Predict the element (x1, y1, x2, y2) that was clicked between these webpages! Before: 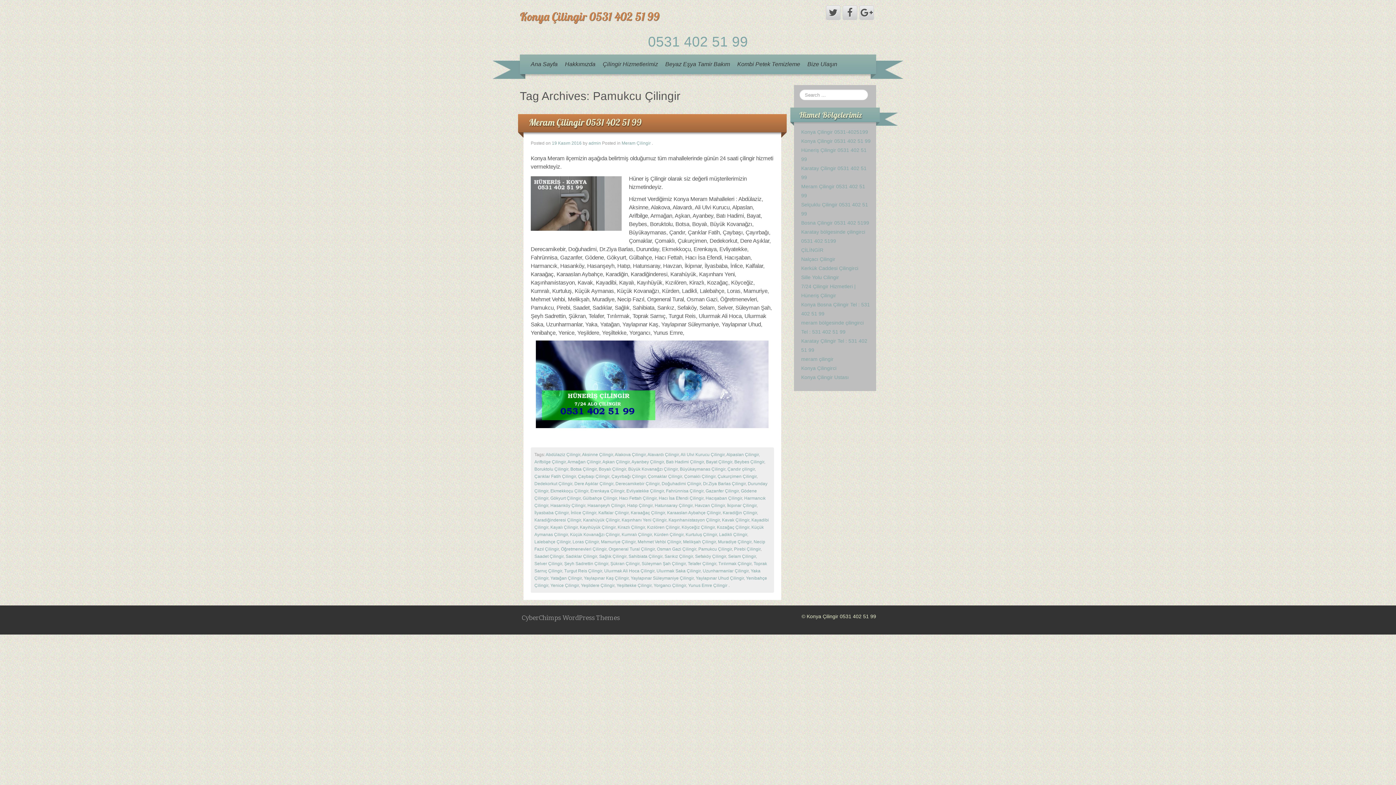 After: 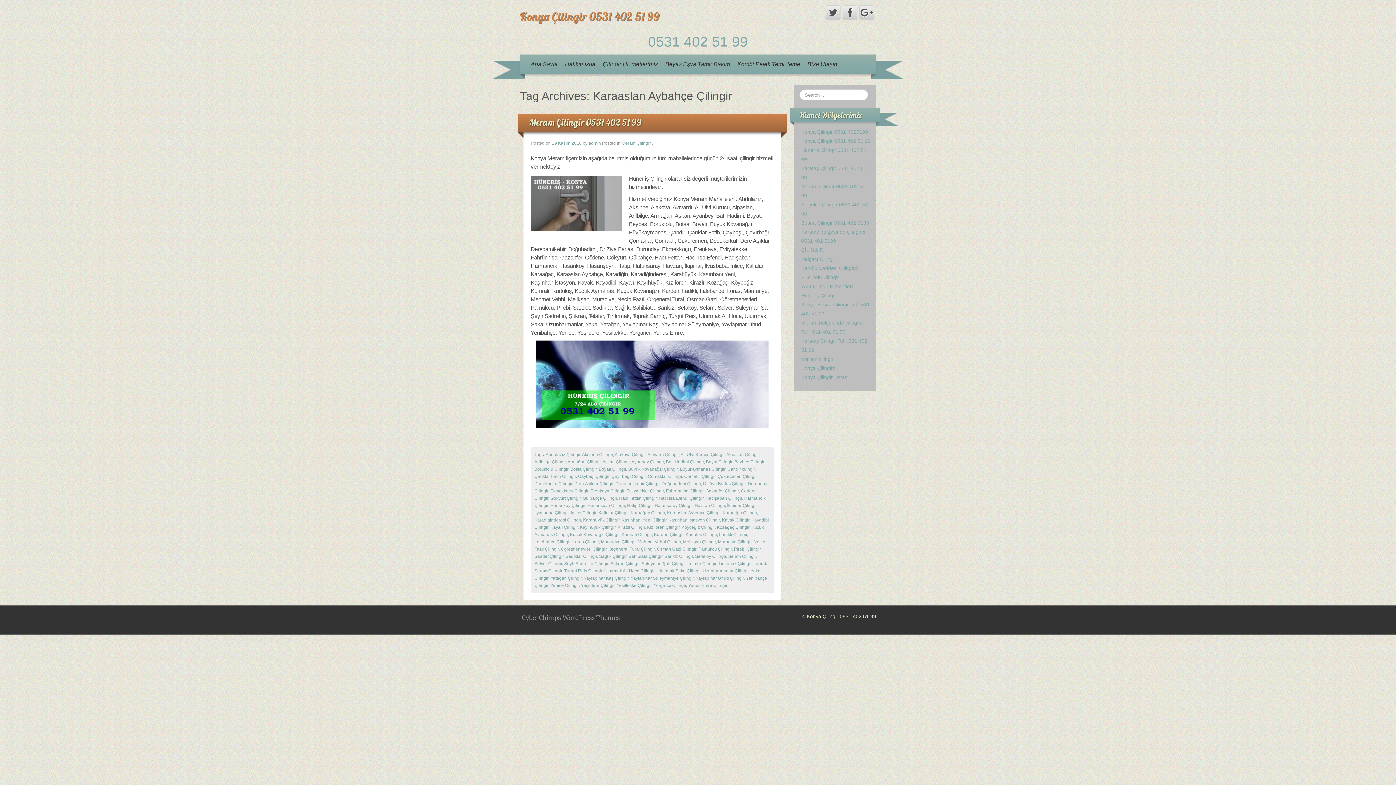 Action: label: Karaaslan Aybahçe Çilingir bbox: (667, 510, 720, 515)